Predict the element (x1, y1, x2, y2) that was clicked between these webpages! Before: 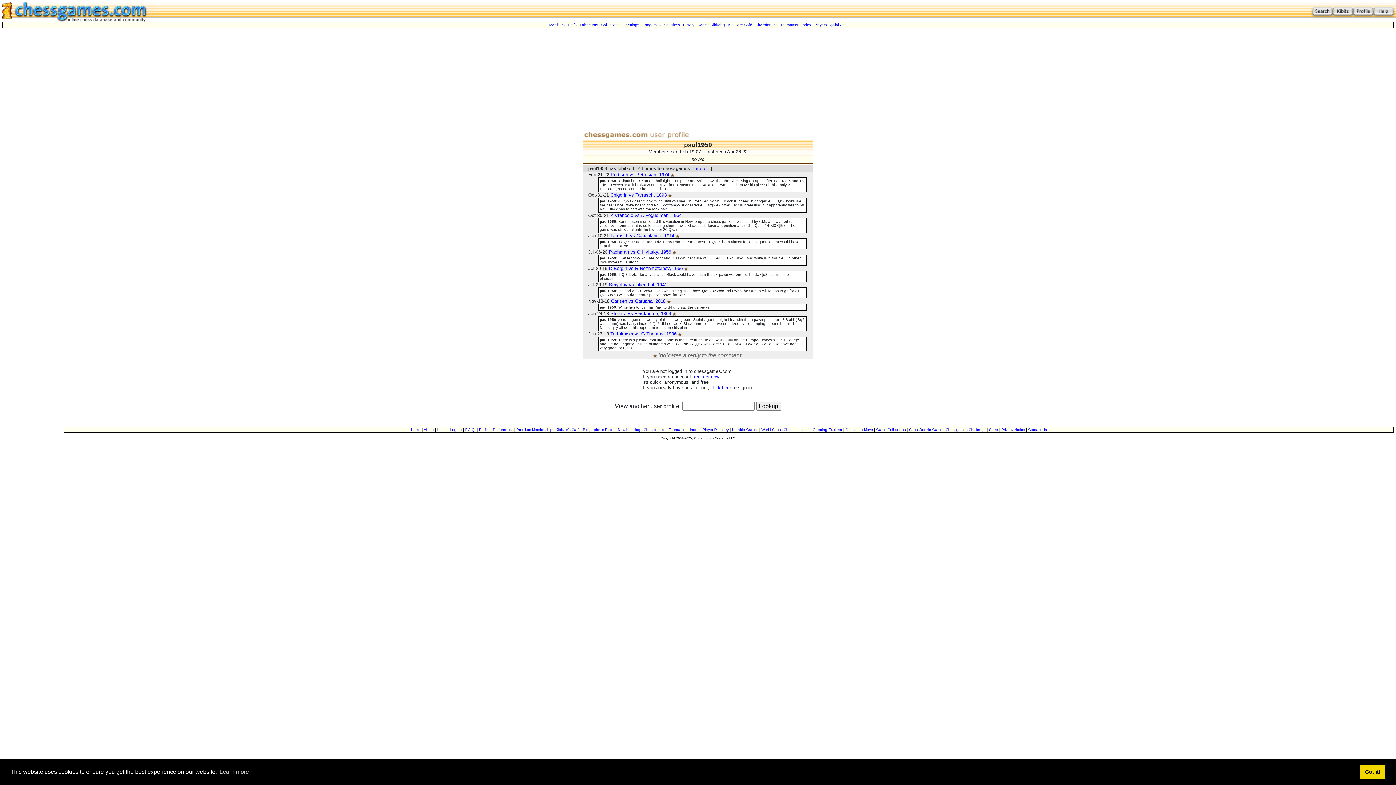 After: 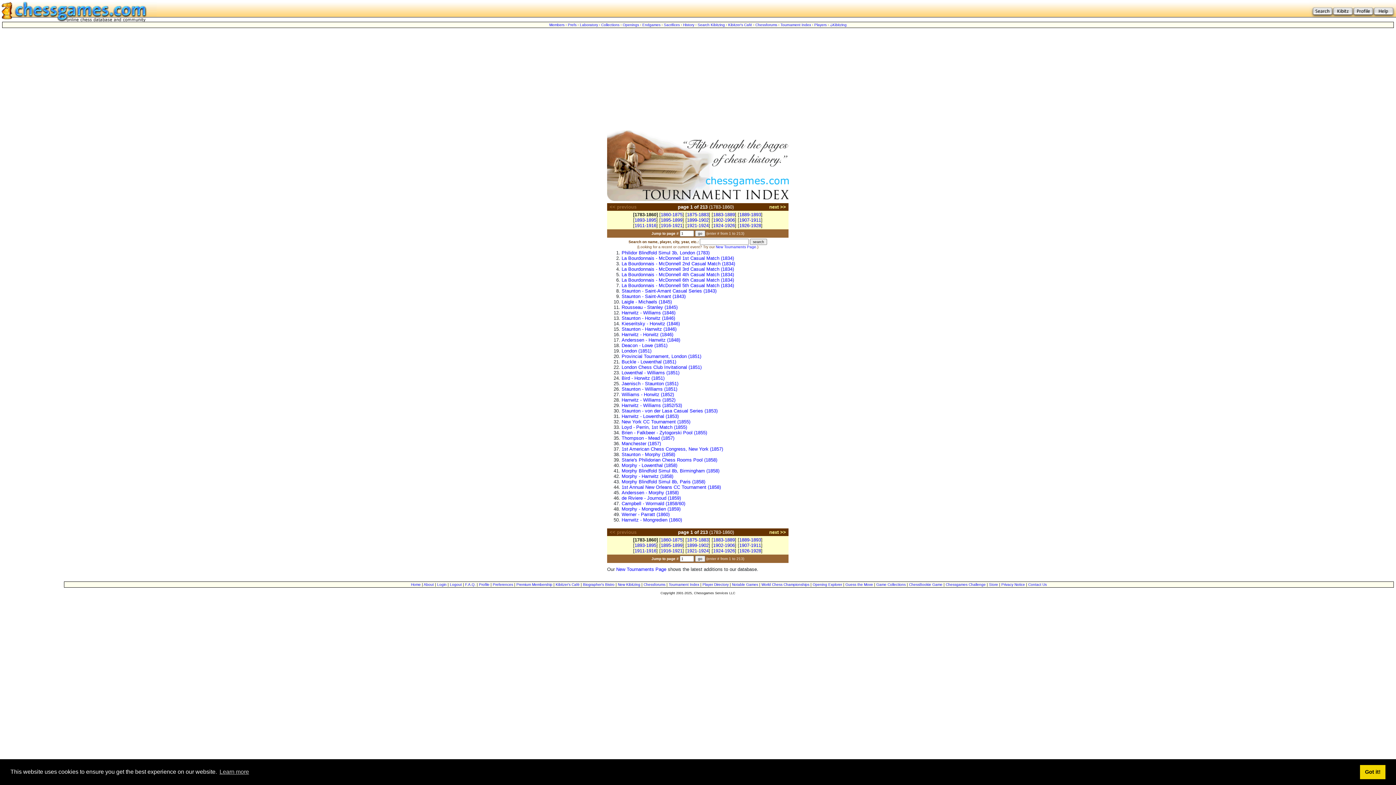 Action: bbox: (668, 428, 699, 432) label: Tournament Index